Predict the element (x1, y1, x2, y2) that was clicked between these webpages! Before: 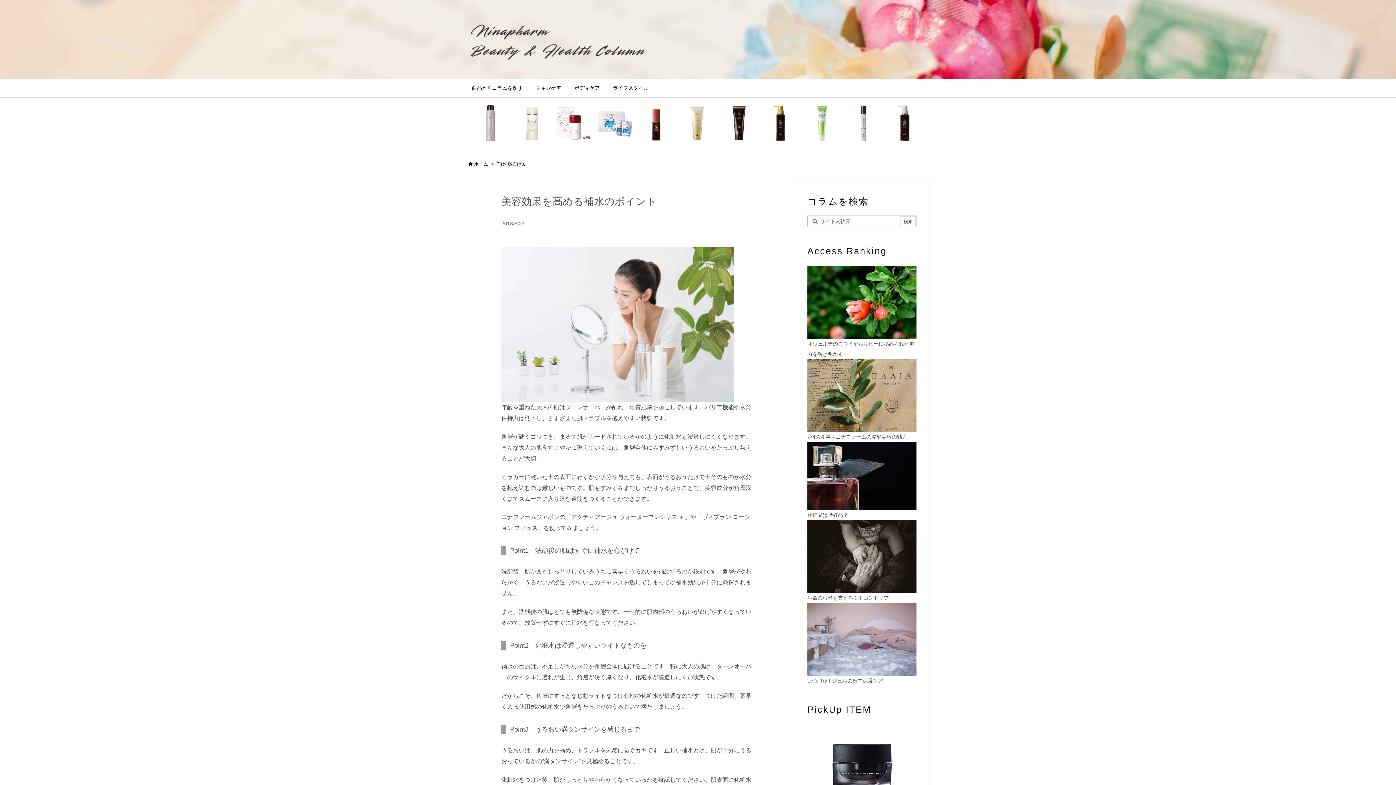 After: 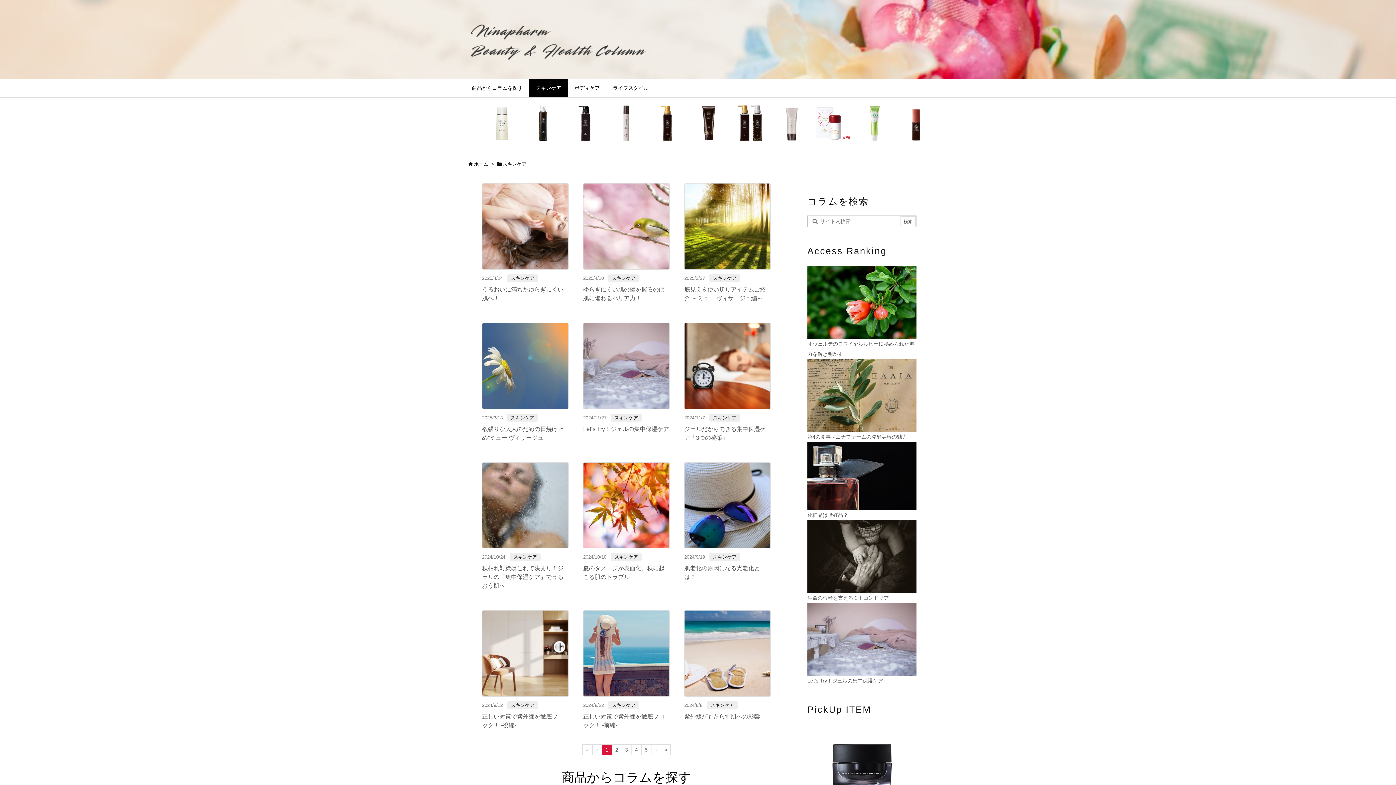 Action: bbox: (529, 79, 568, 97) label: スキンケア